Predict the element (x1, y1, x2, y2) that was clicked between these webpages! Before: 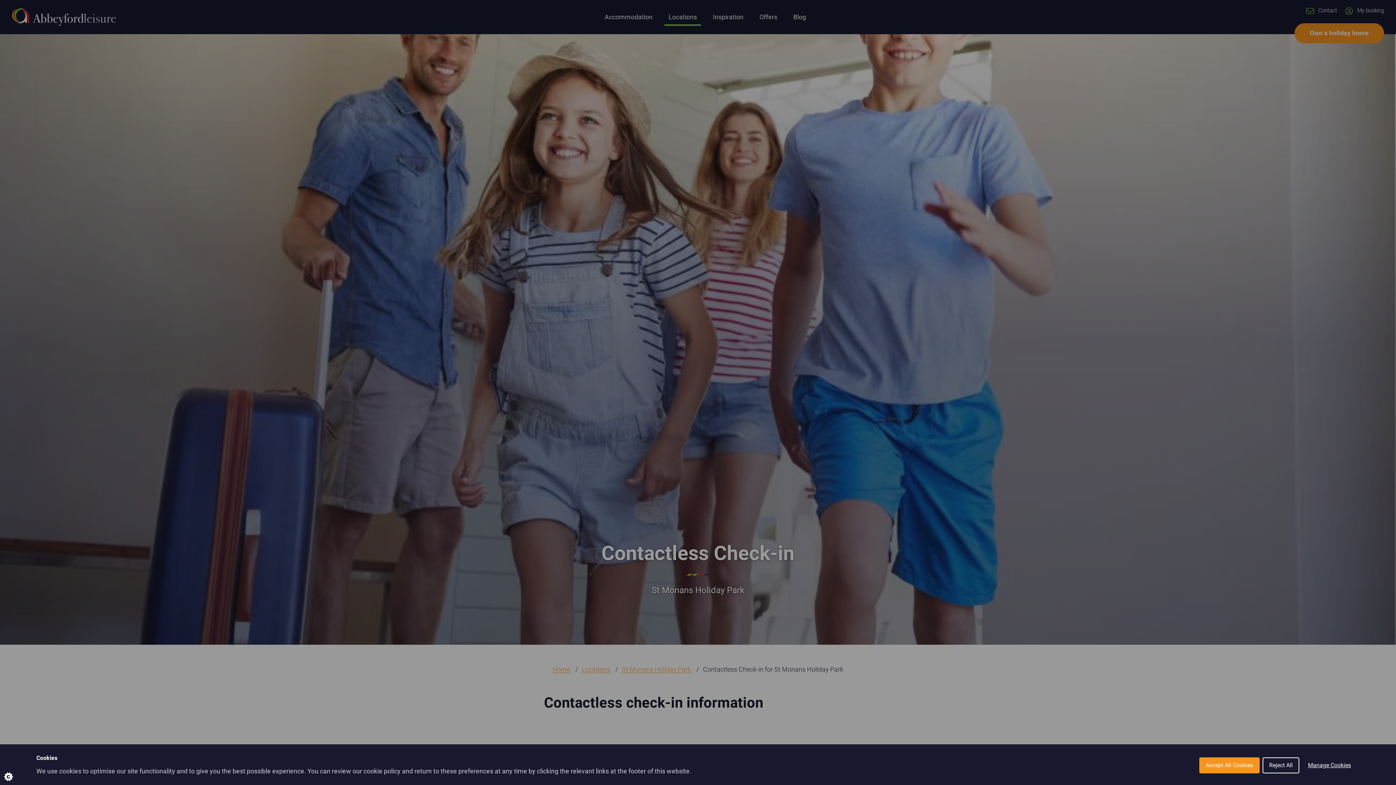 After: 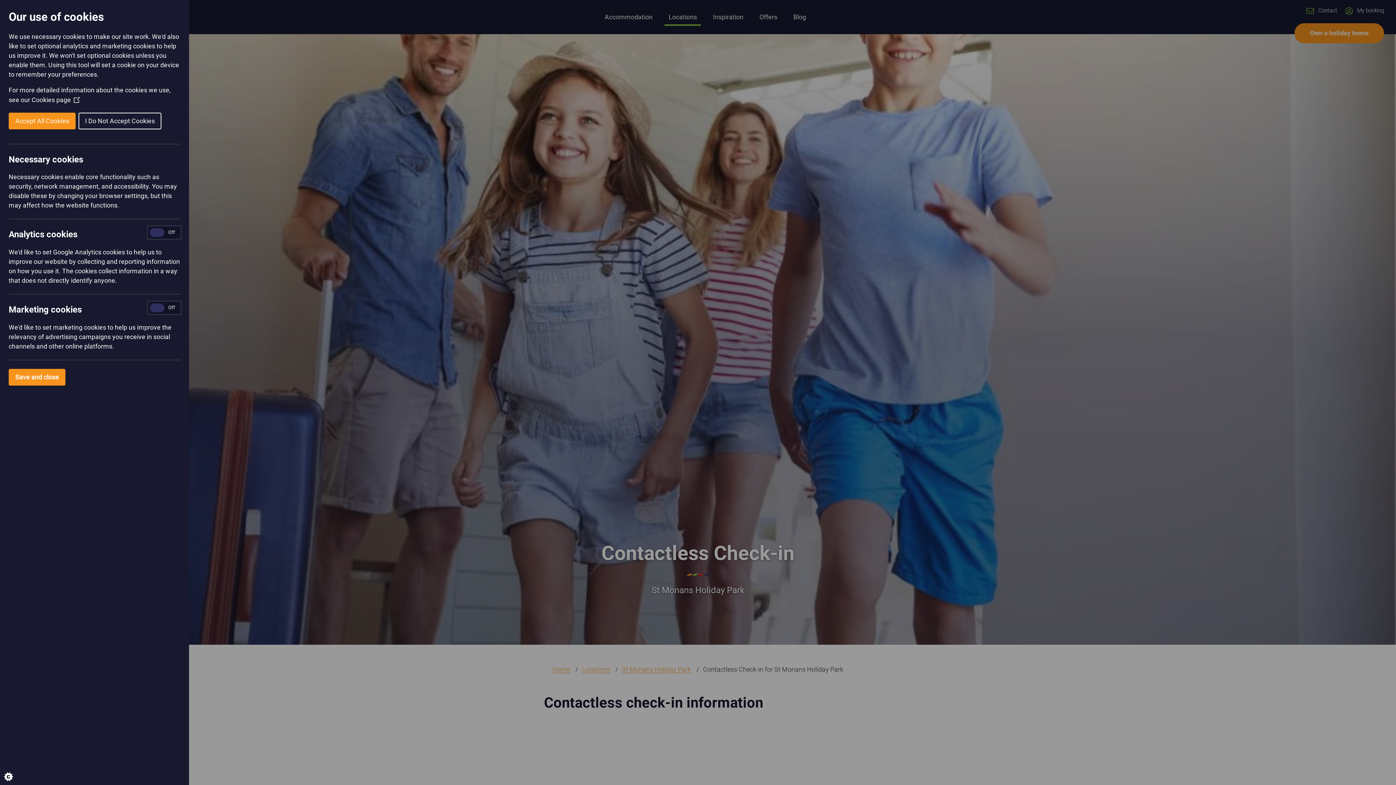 Action: label: Manage Cookies bbox: (1302, 758, 1357, 773)